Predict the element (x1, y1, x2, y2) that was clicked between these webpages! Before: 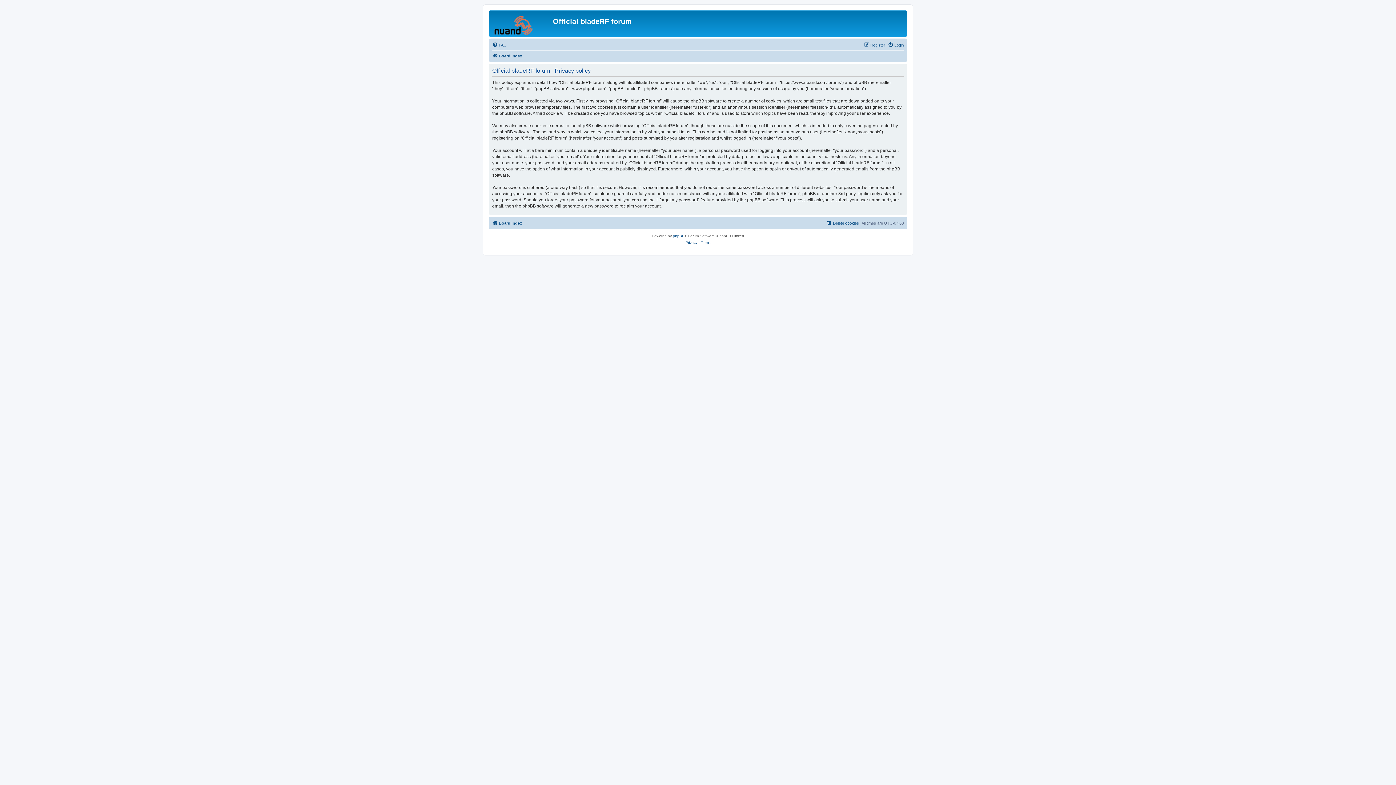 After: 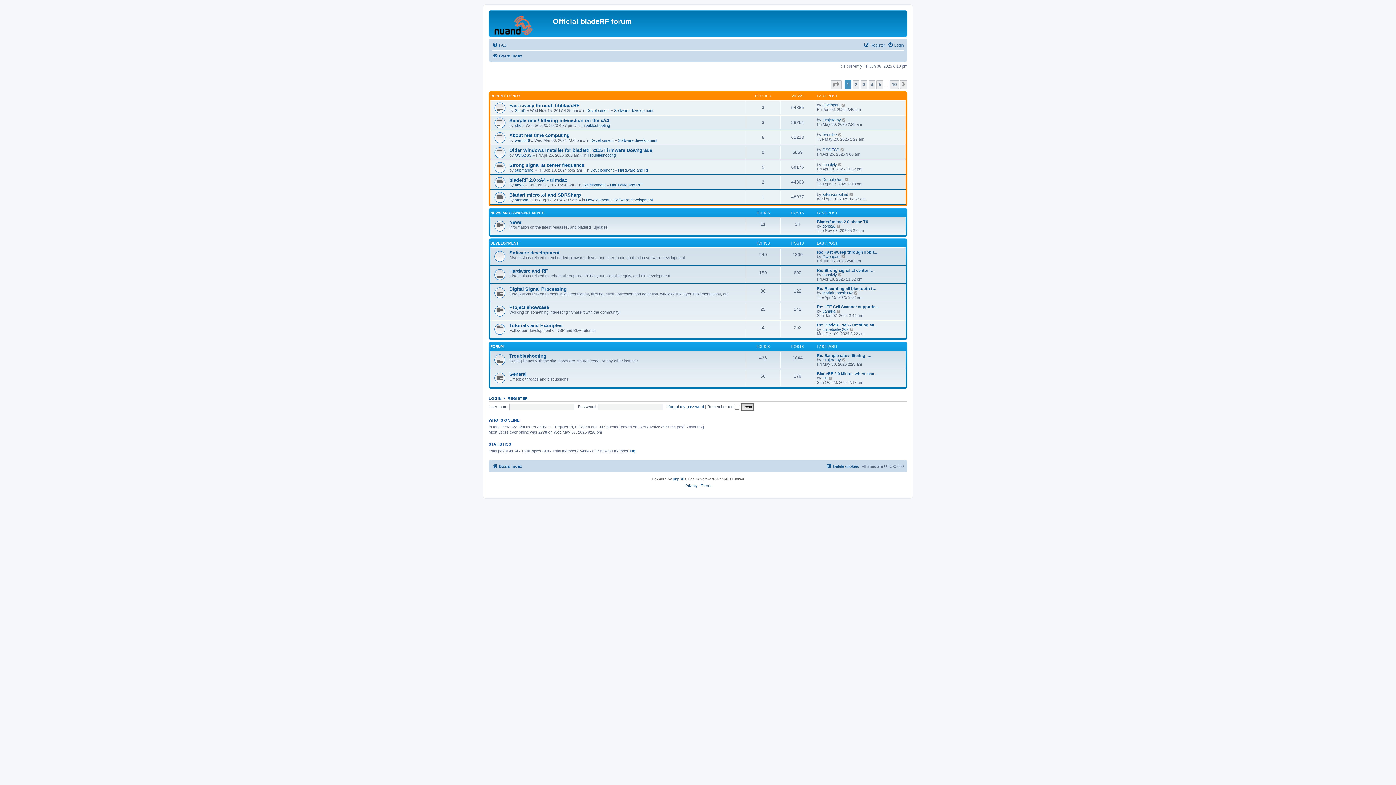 Action: bbox: (490, 12, 553, 35)